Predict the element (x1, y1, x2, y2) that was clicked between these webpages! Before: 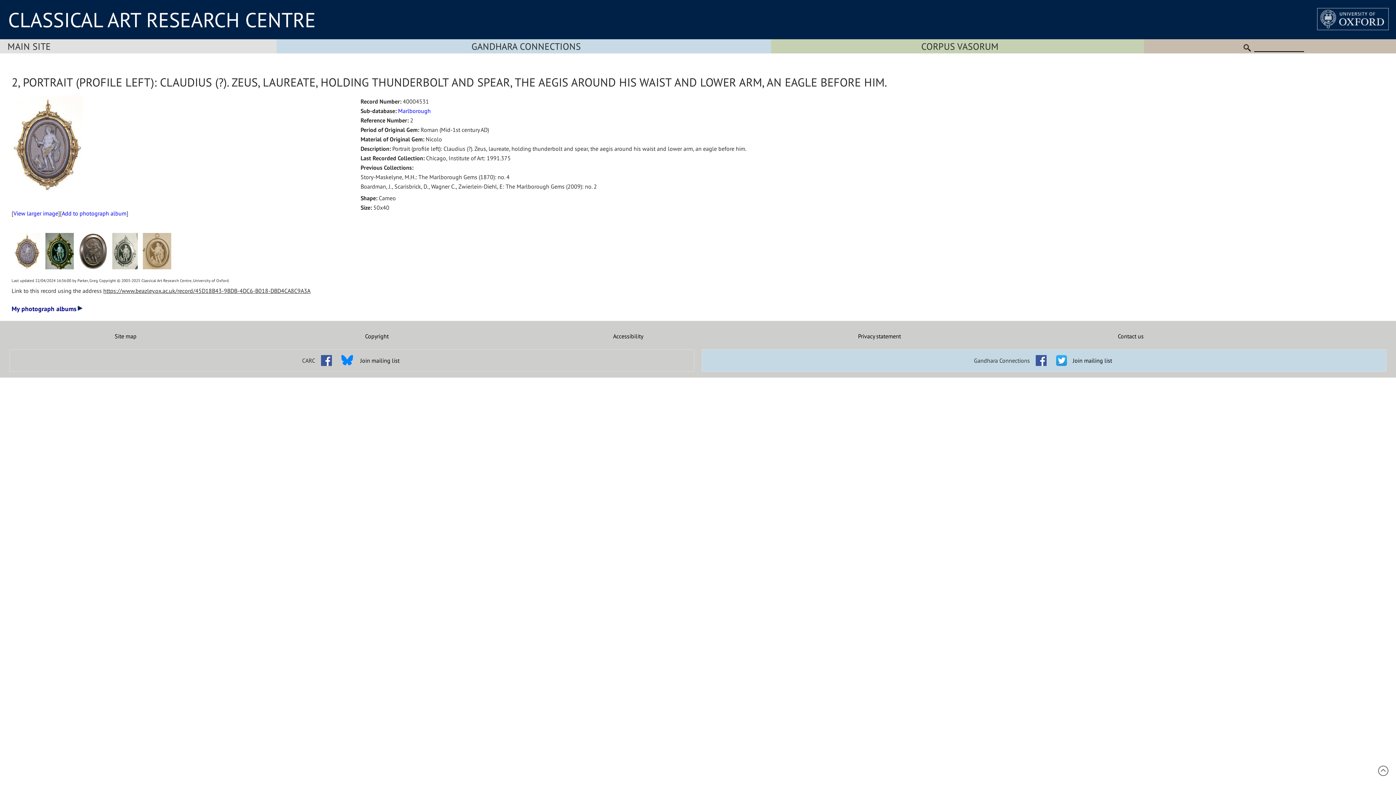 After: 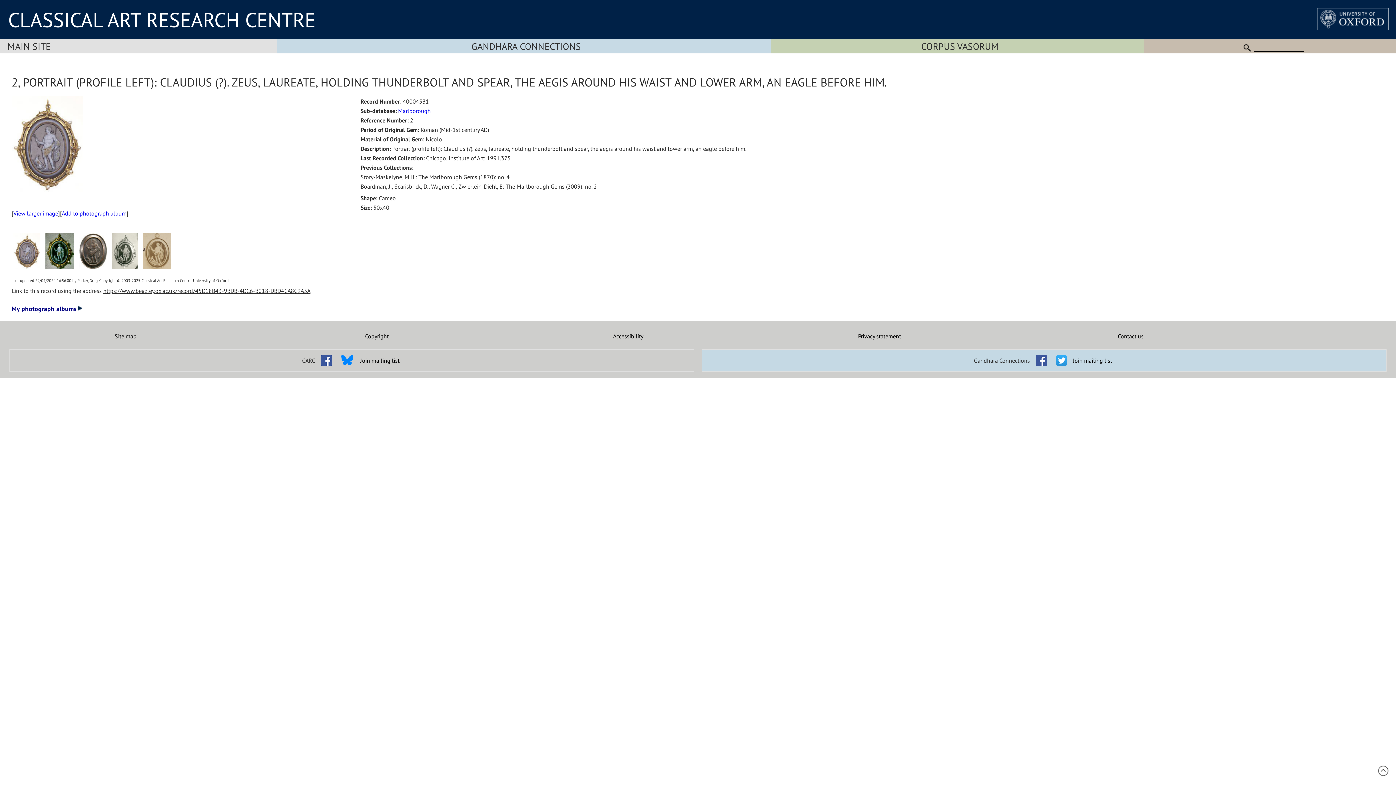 Action: bbox: (341, 359, 353, 367)